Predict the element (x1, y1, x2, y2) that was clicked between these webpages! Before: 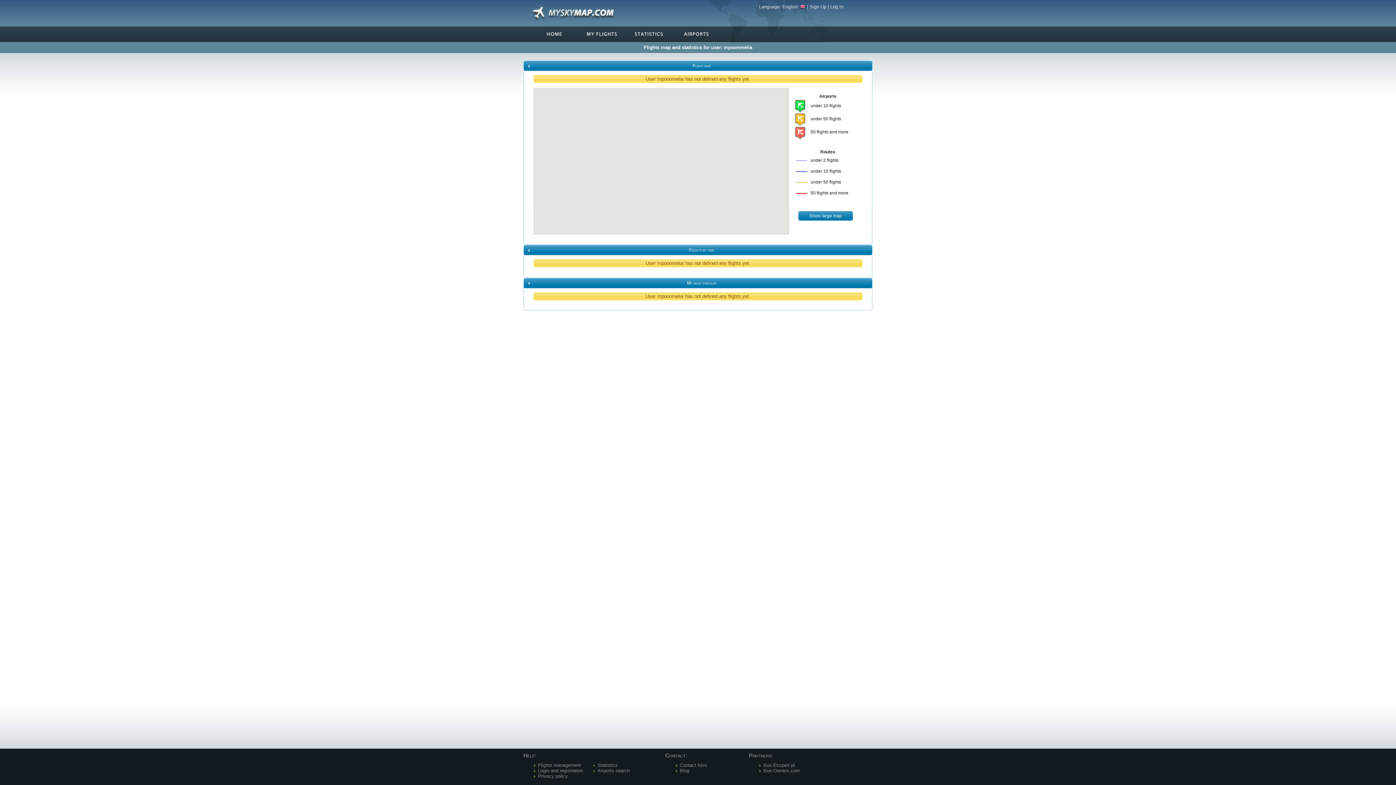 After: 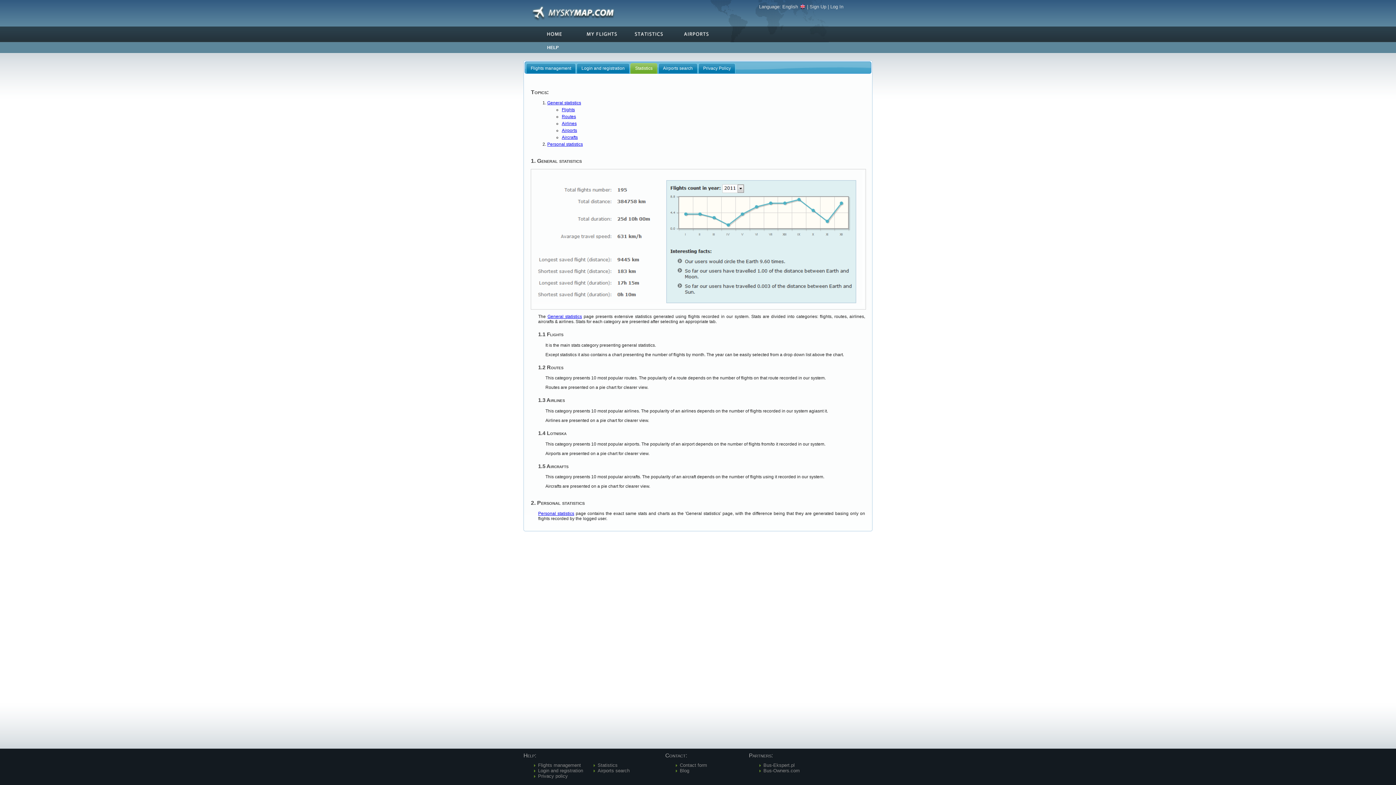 Action: bbox: (597, 762, 617, 768) label: Statistics